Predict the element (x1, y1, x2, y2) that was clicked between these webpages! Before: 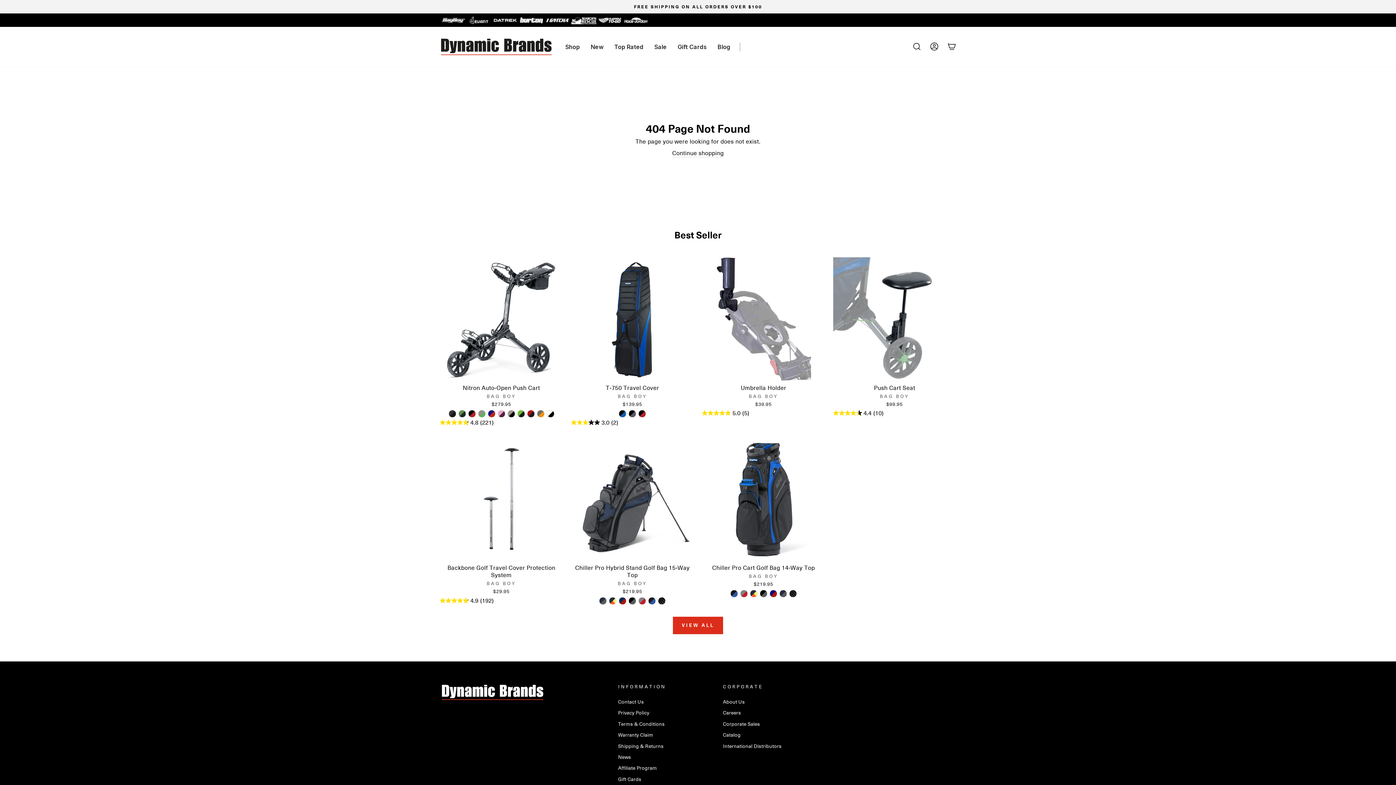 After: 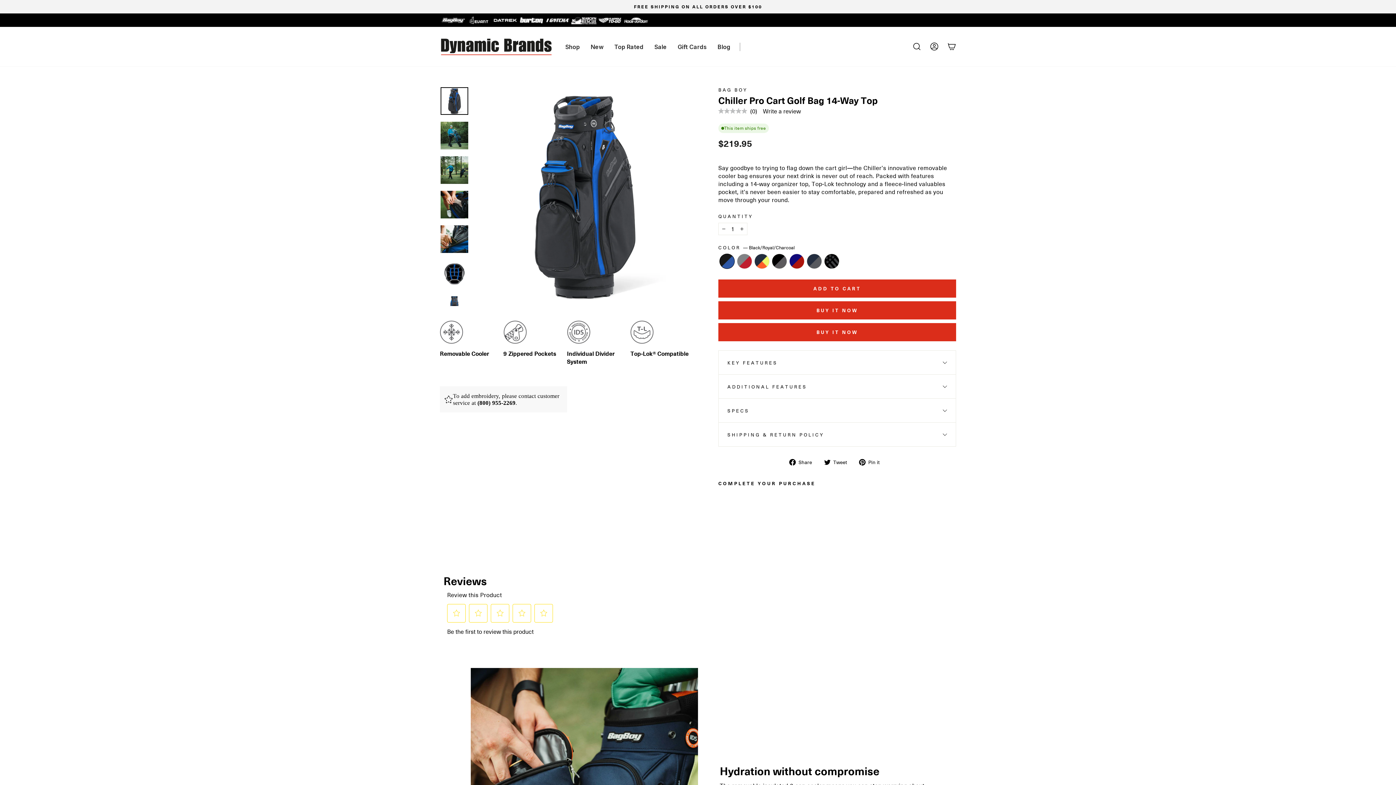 Action: label: Chiller Pro Cart Golf Bag 14-Way Top - Black/Royal/Charcoal bbox: (730, 590, 737, 597)